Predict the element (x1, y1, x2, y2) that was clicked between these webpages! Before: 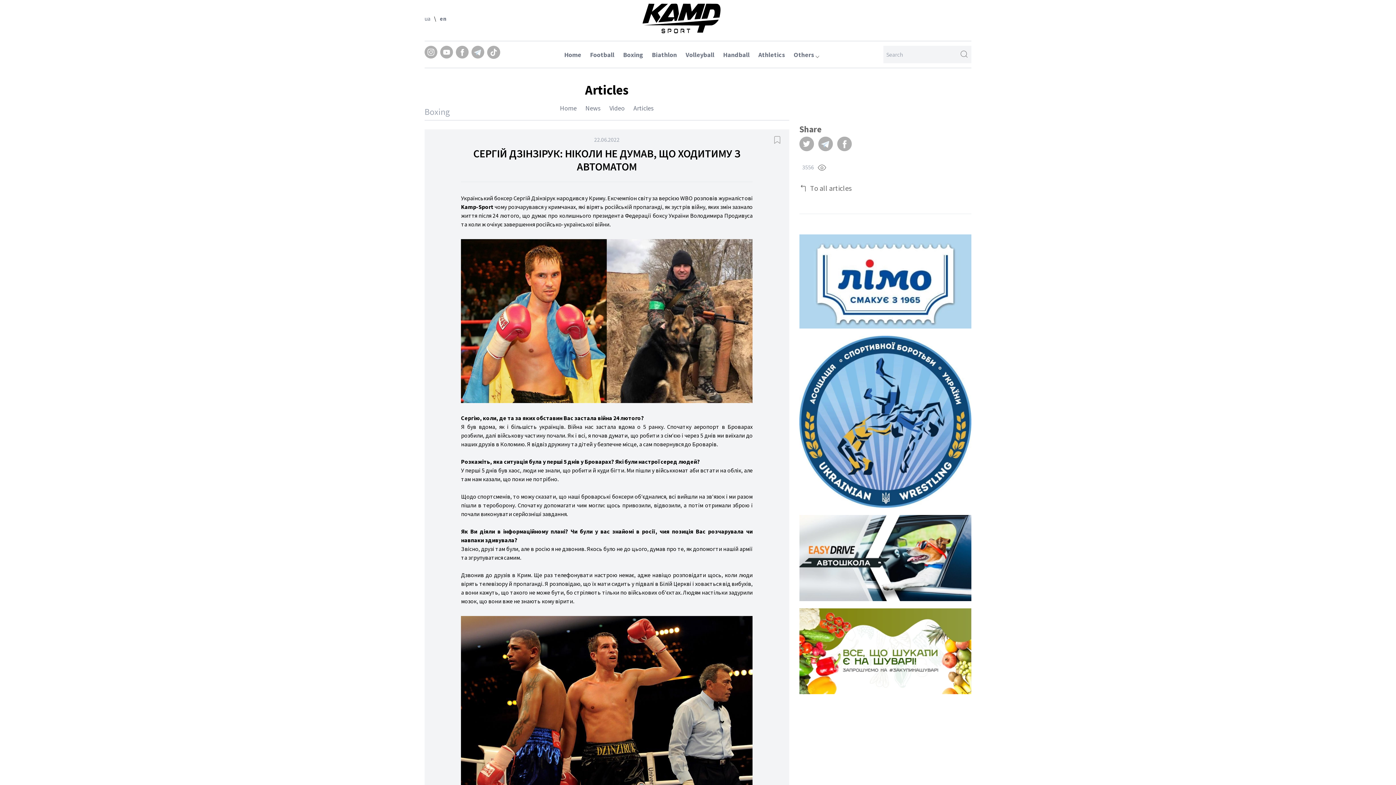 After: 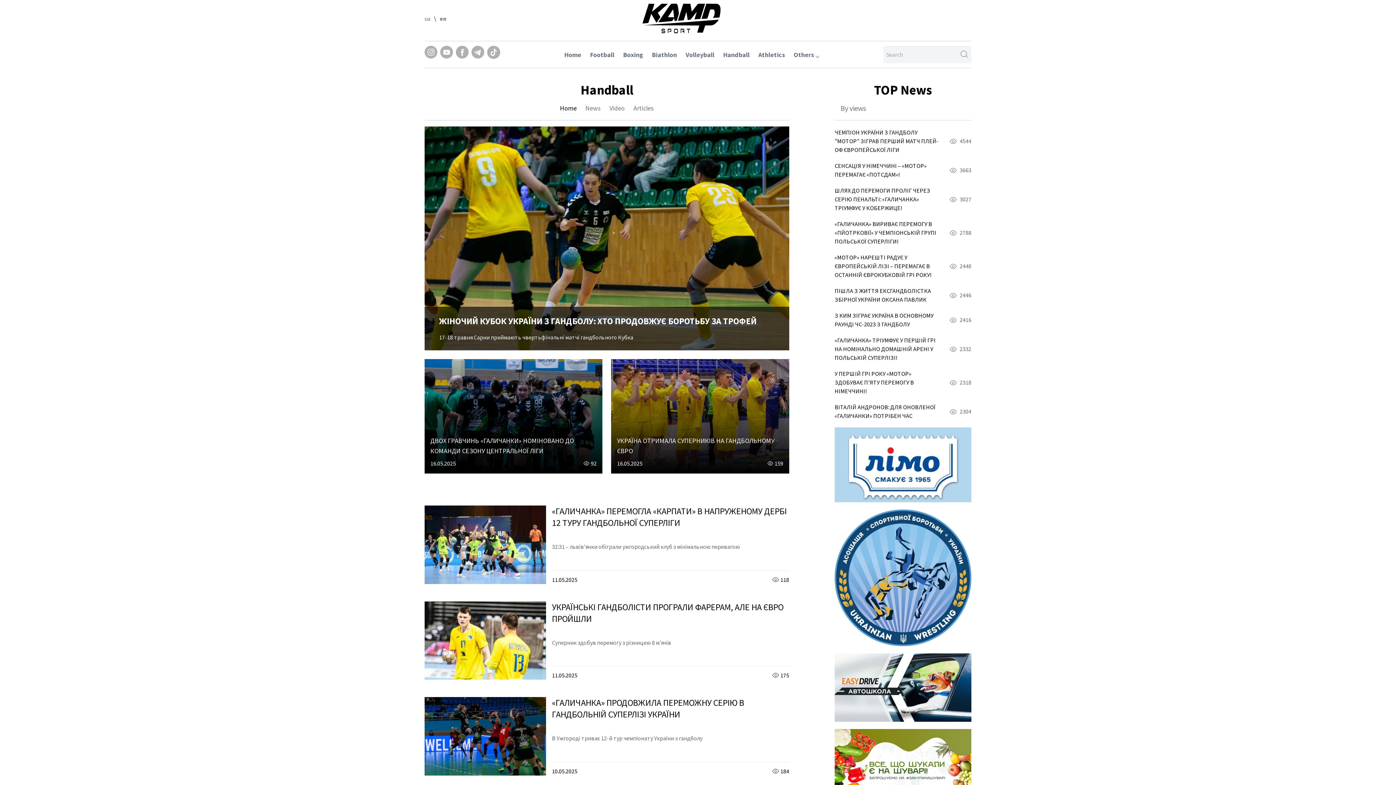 Action: bbox: (723, 50, 749, 58) label: Handball